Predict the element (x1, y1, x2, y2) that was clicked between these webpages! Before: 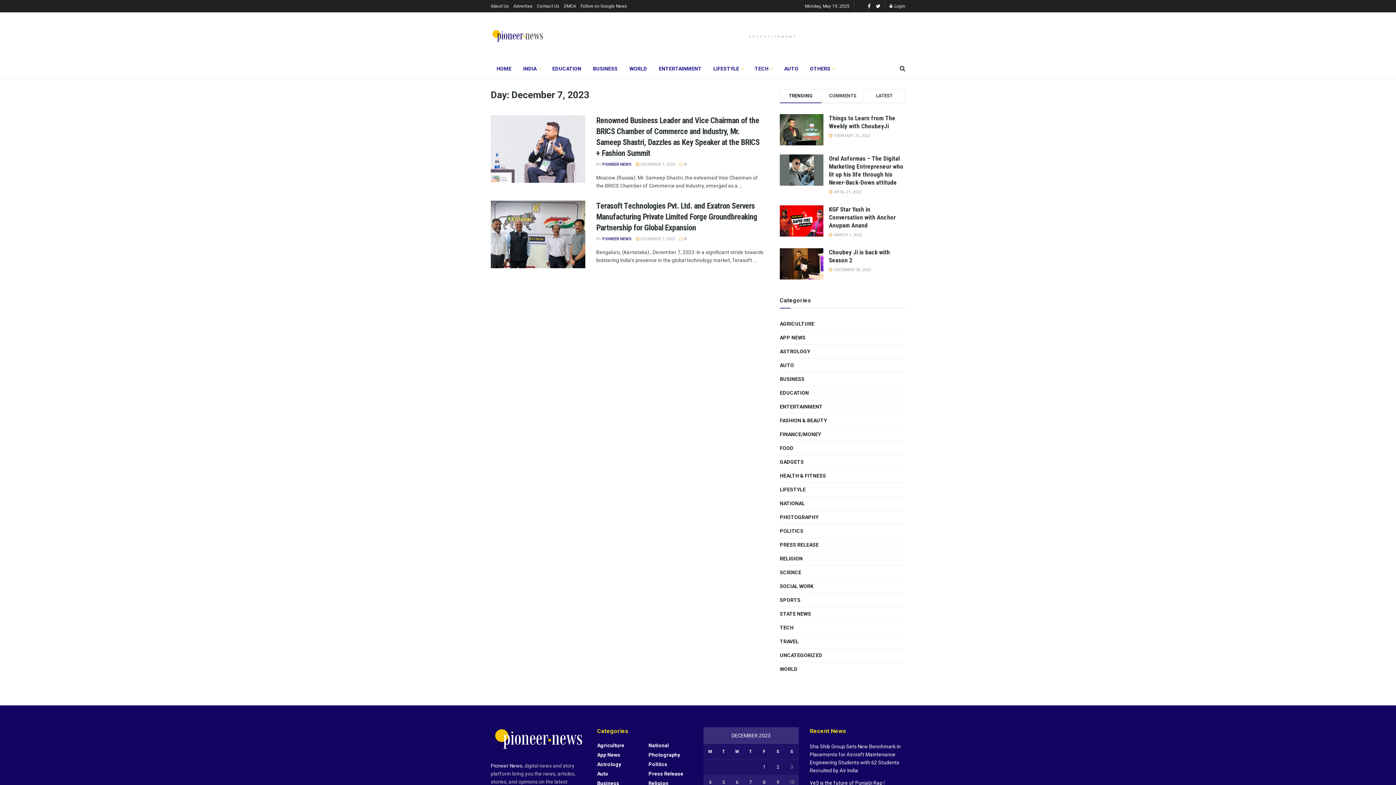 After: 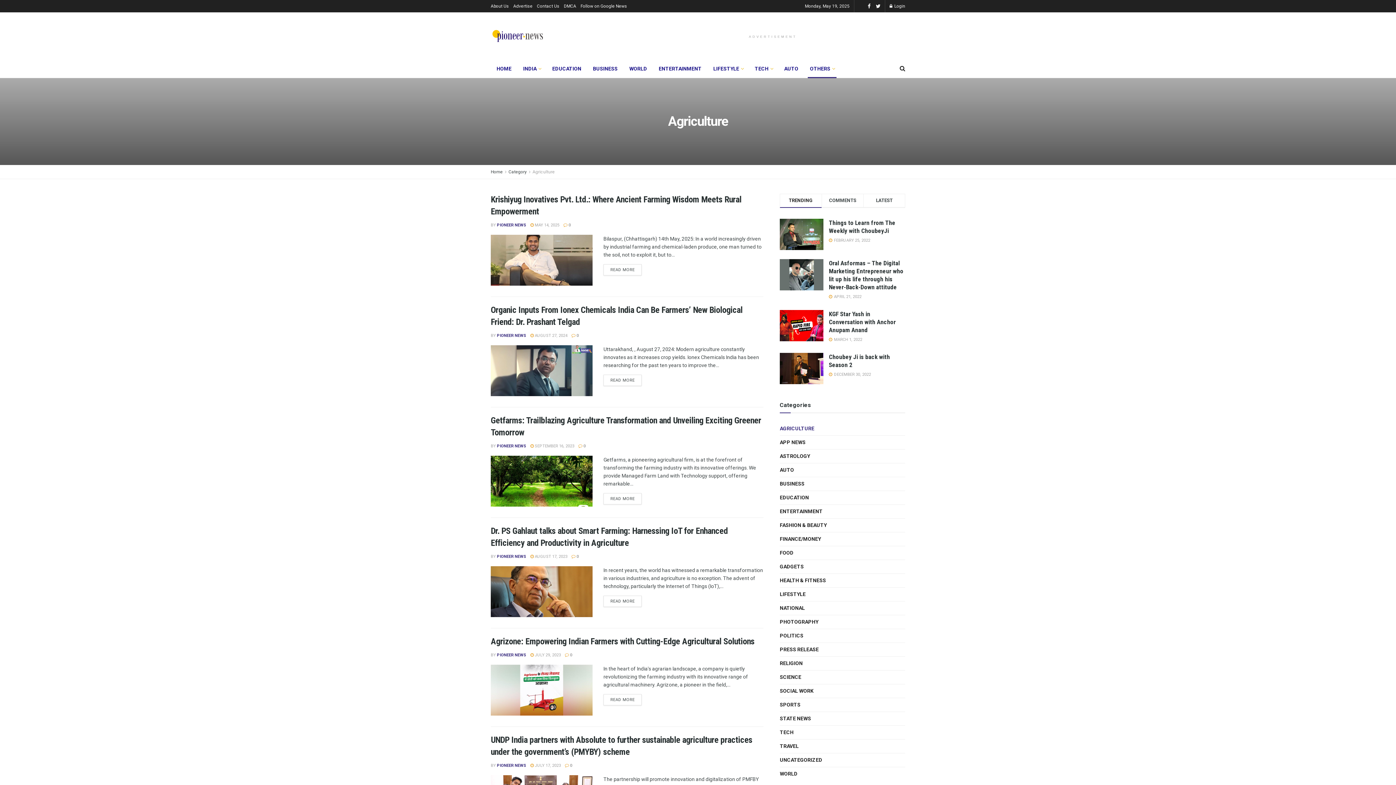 Action: label: Agriculture bbox: (597, 742, 624, 748)